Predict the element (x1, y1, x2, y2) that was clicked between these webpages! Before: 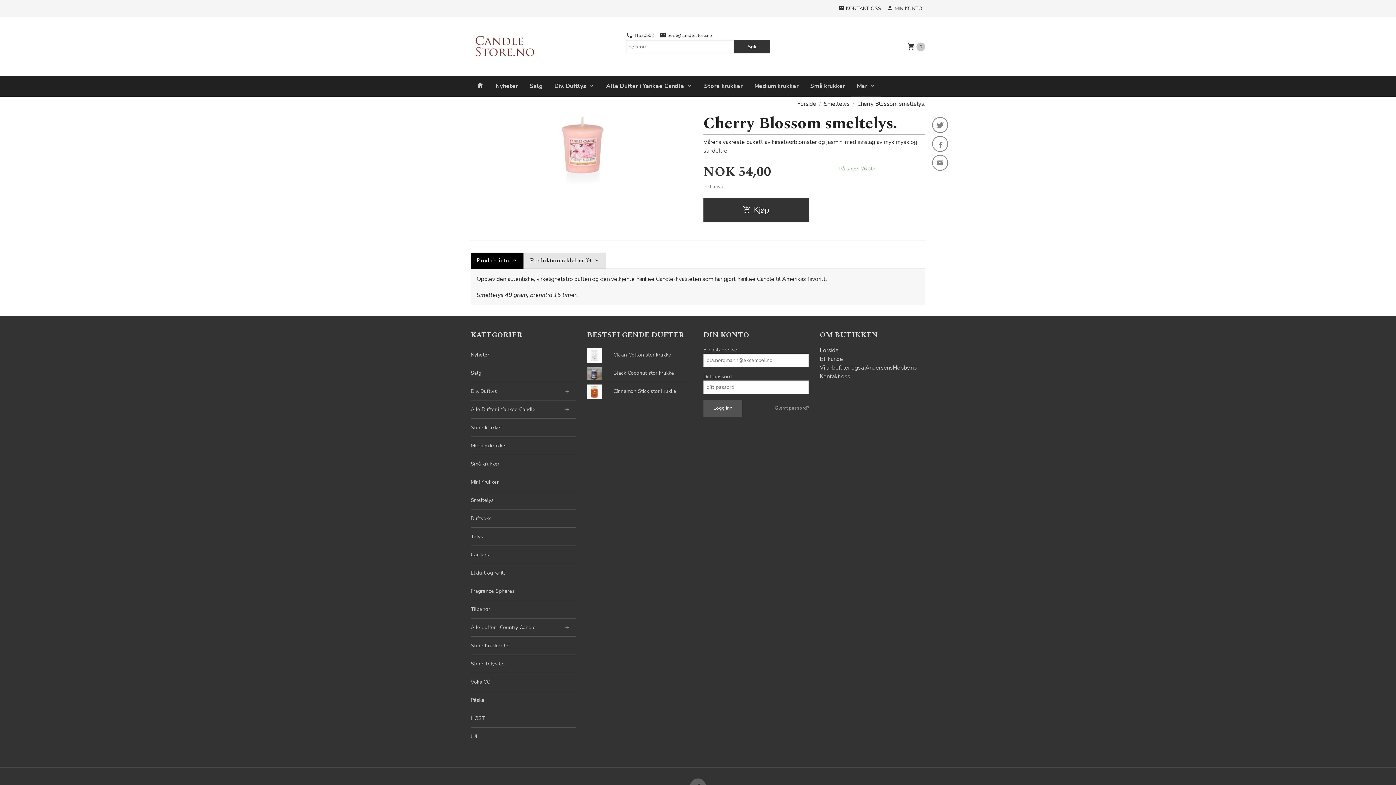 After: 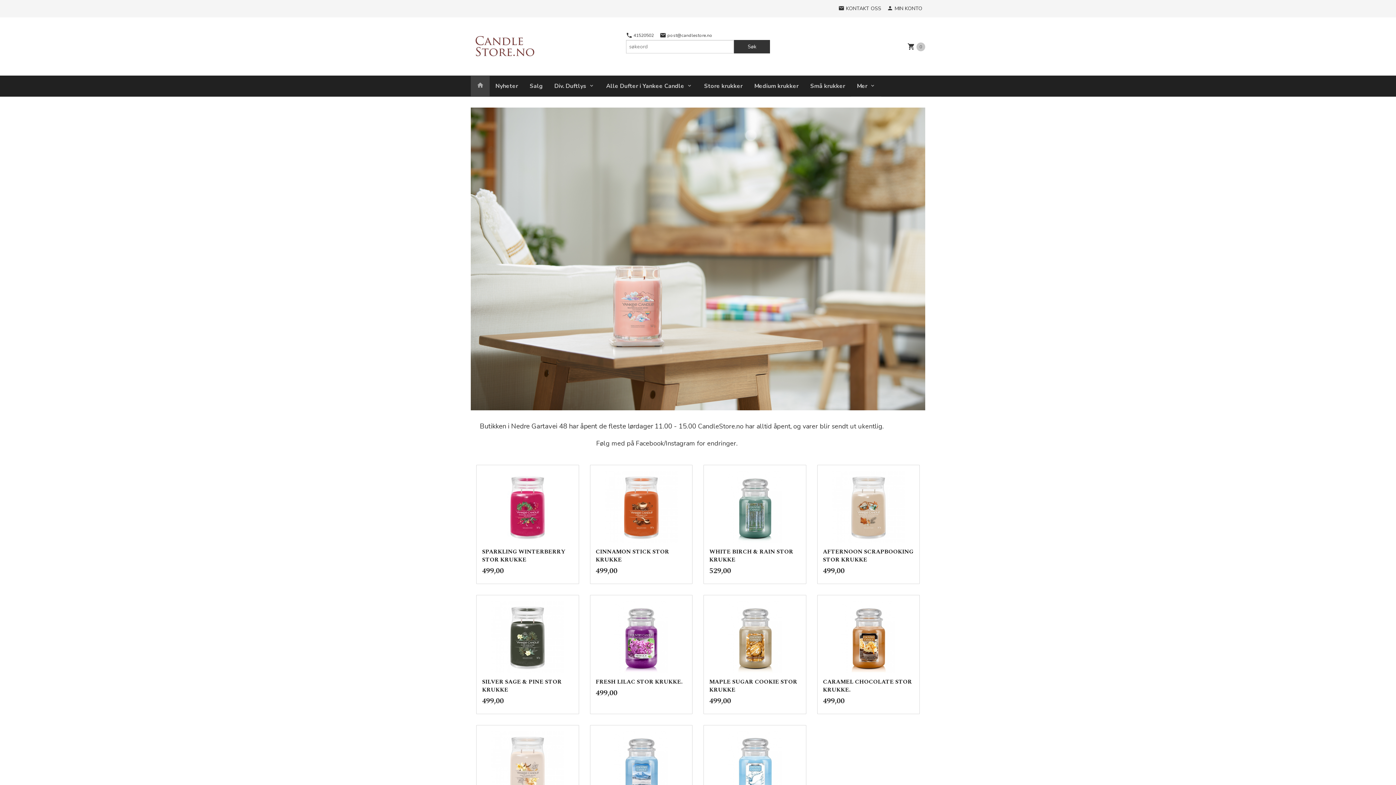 Action: bbox: (470, 42, 539, 50)